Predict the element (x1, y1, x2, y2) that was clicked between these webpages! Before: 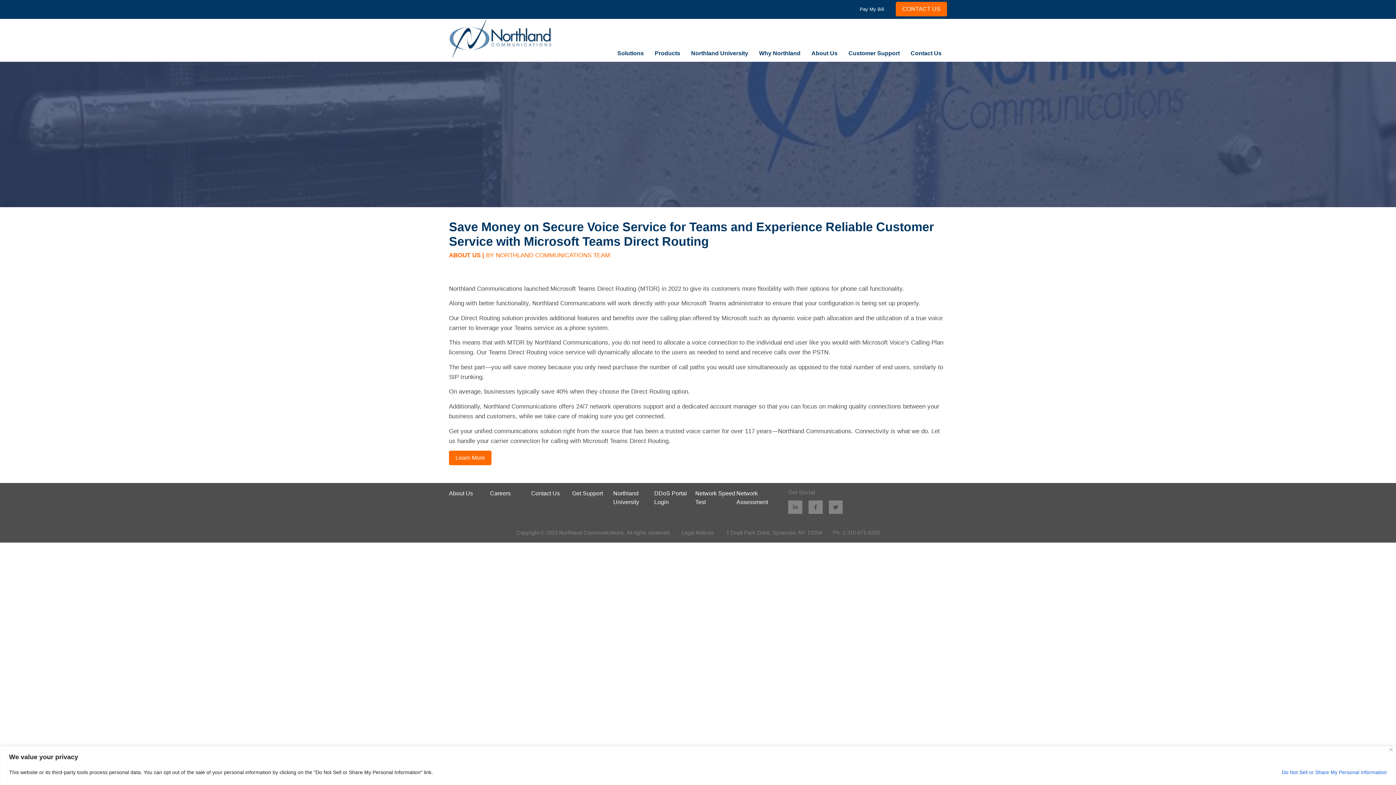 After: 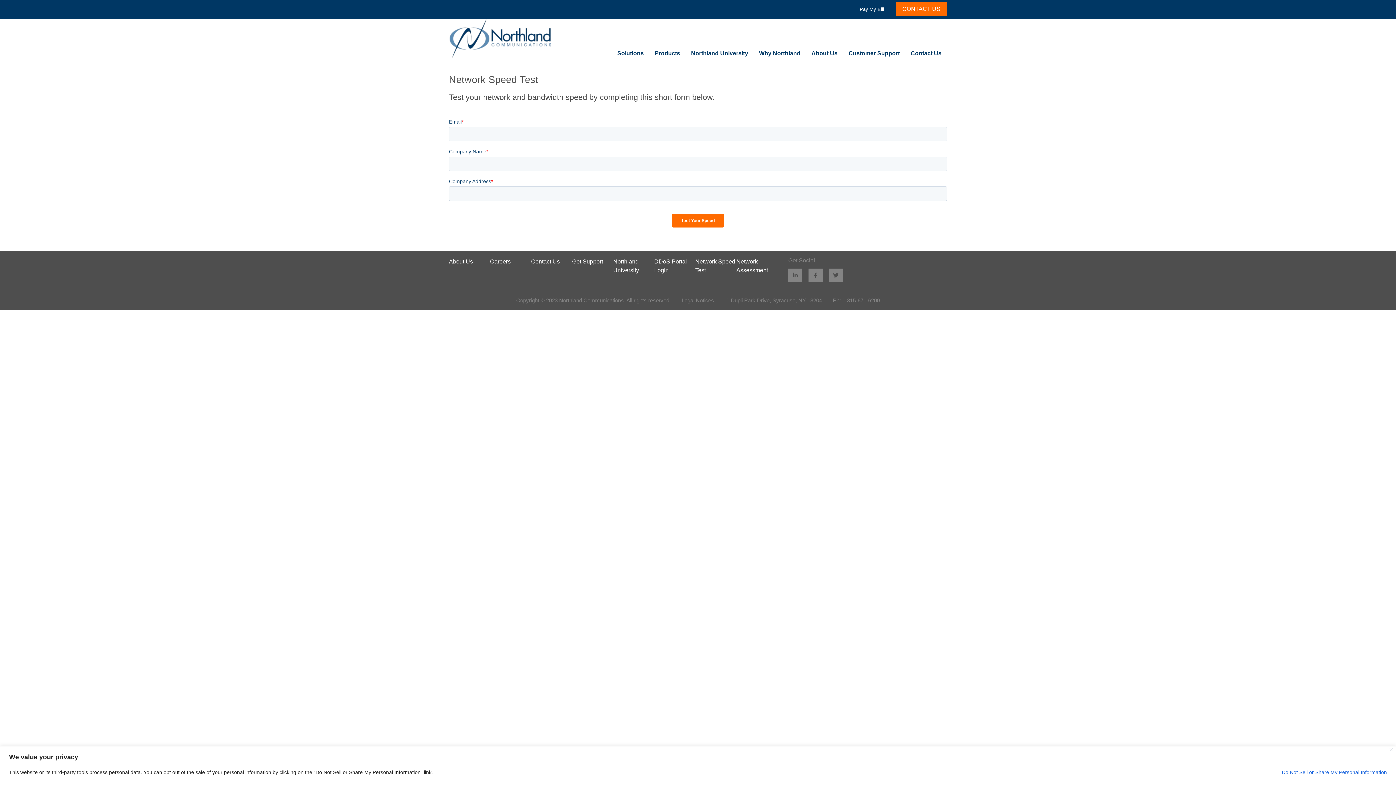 Action: label: Network Speed Test bbox: (695, 489, 736, 507)